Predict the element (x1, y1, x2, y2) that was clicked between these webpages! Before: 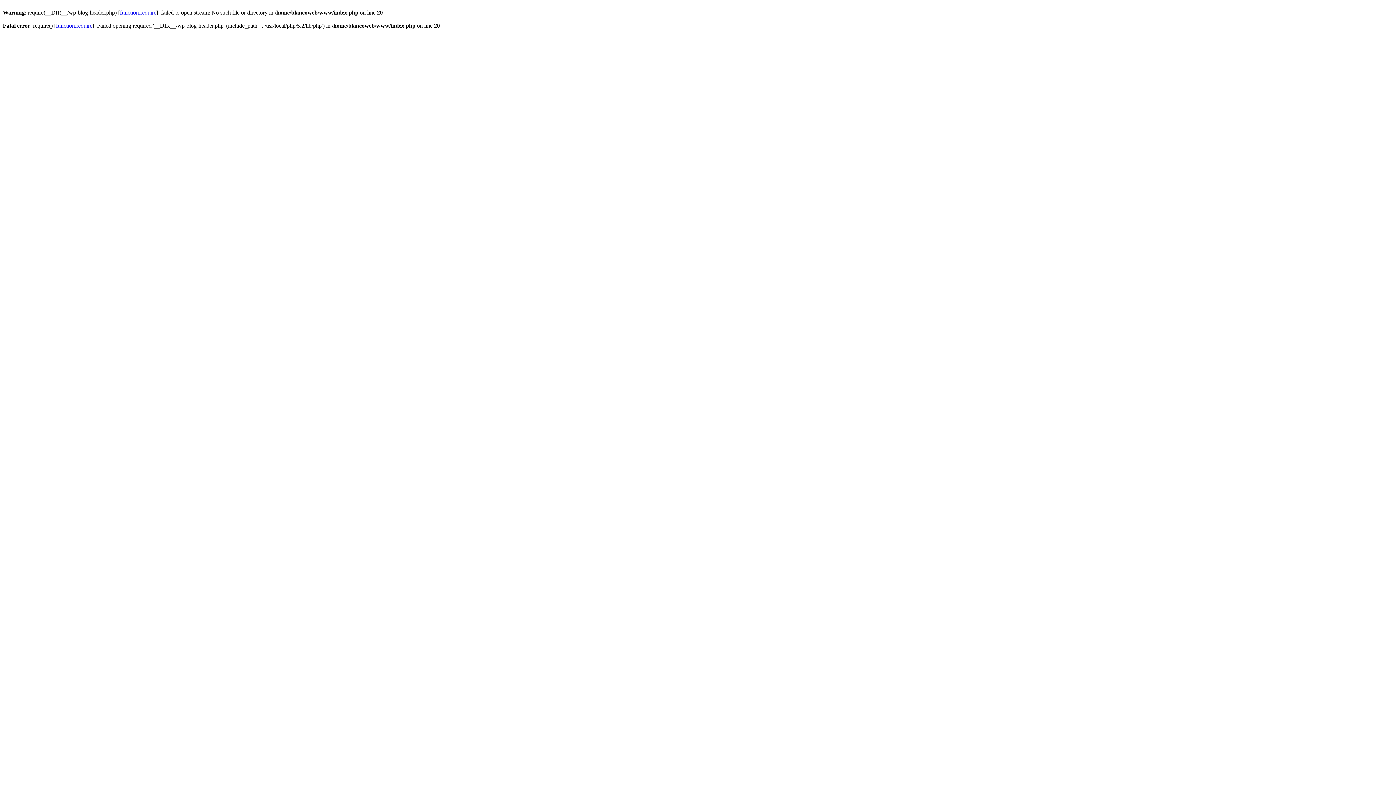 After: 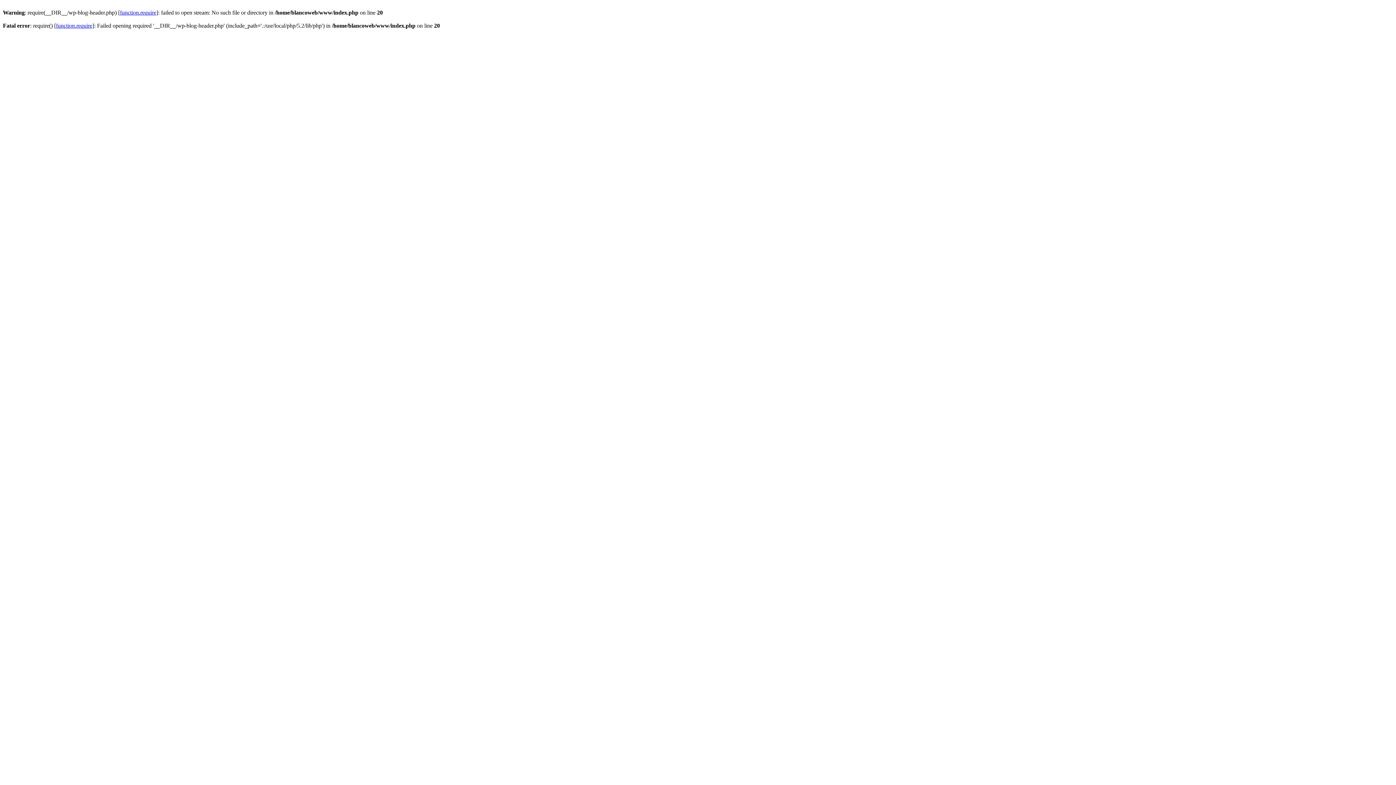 Action: label: function.require bbox: (56, 22, 92, 28)